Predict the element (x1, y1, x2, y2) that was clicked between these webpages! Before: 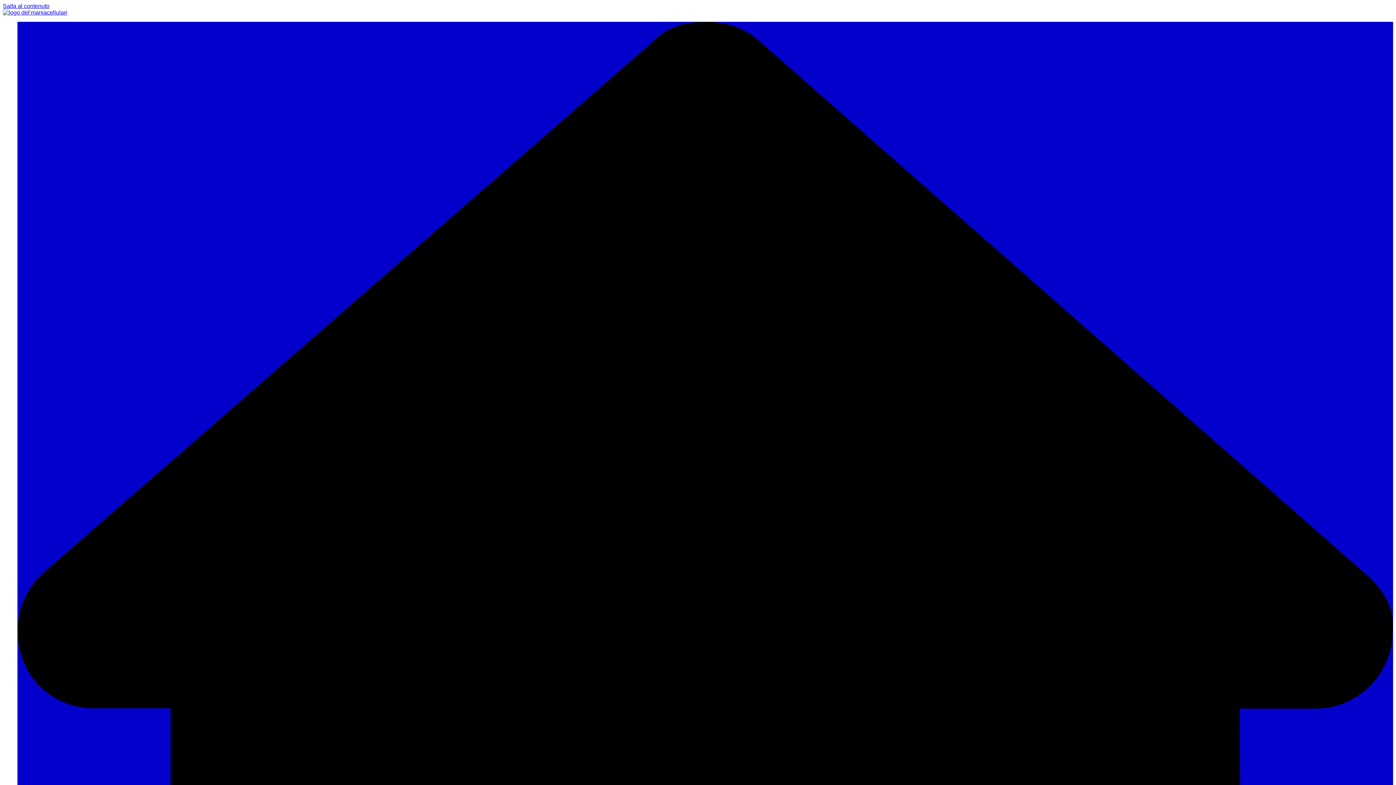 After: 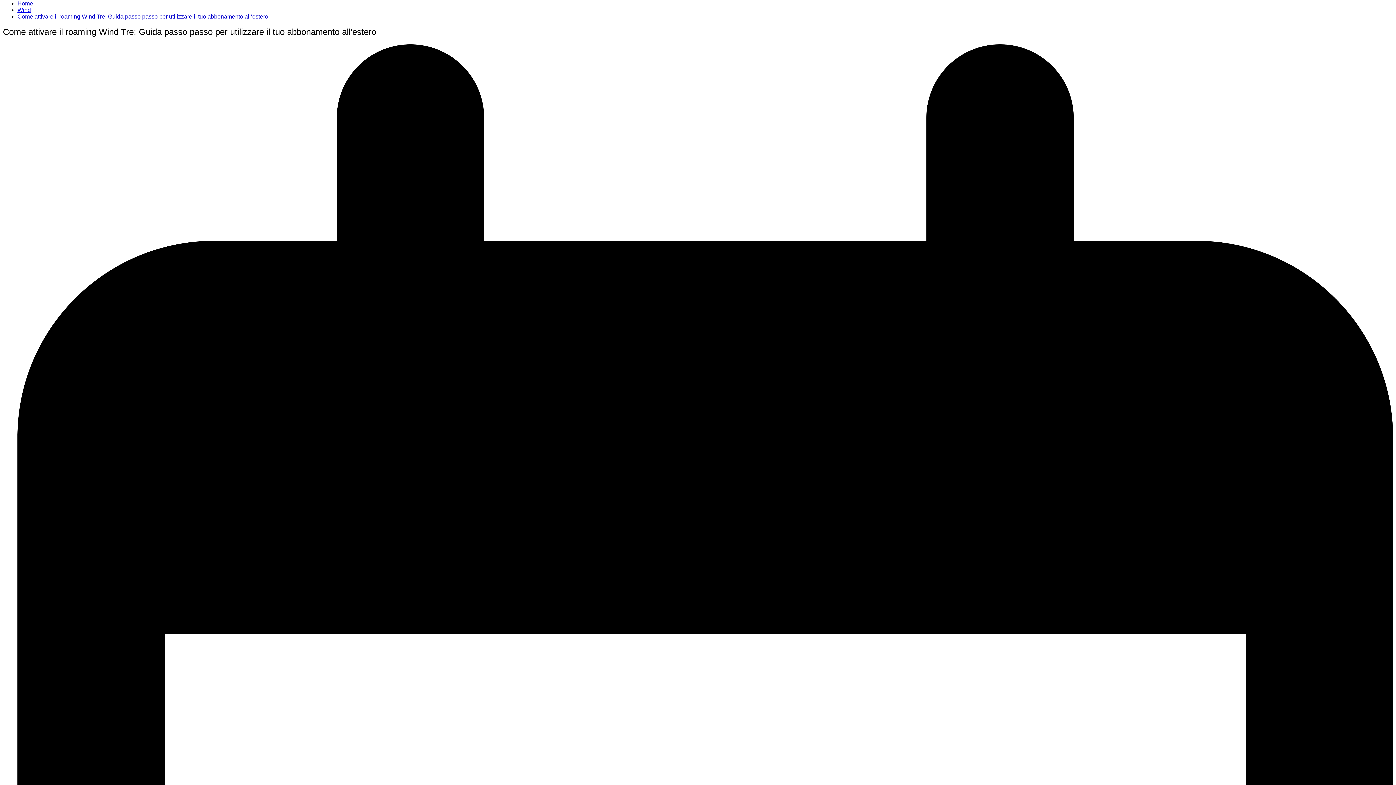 Action: bbox: (2, 2, 49, 9) label: Salta al contenuto